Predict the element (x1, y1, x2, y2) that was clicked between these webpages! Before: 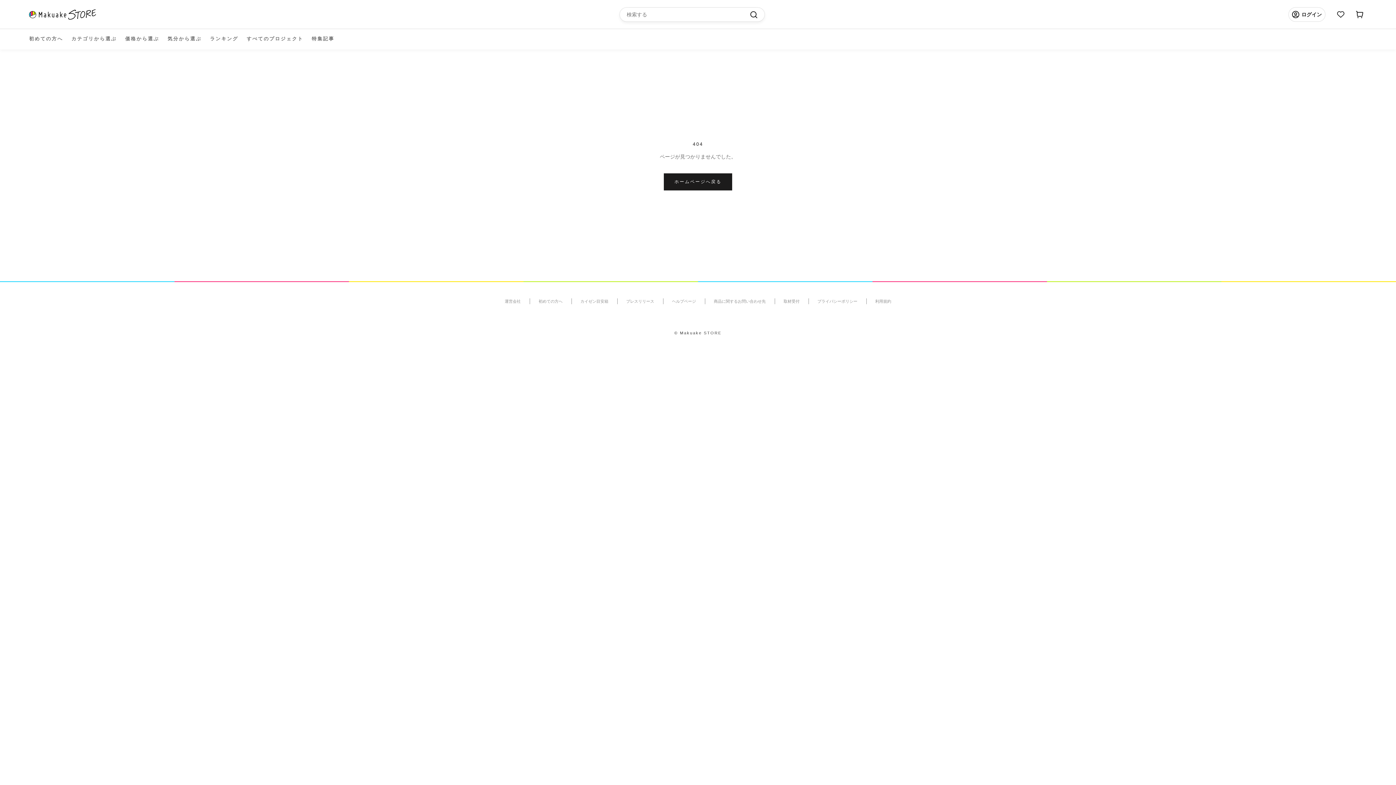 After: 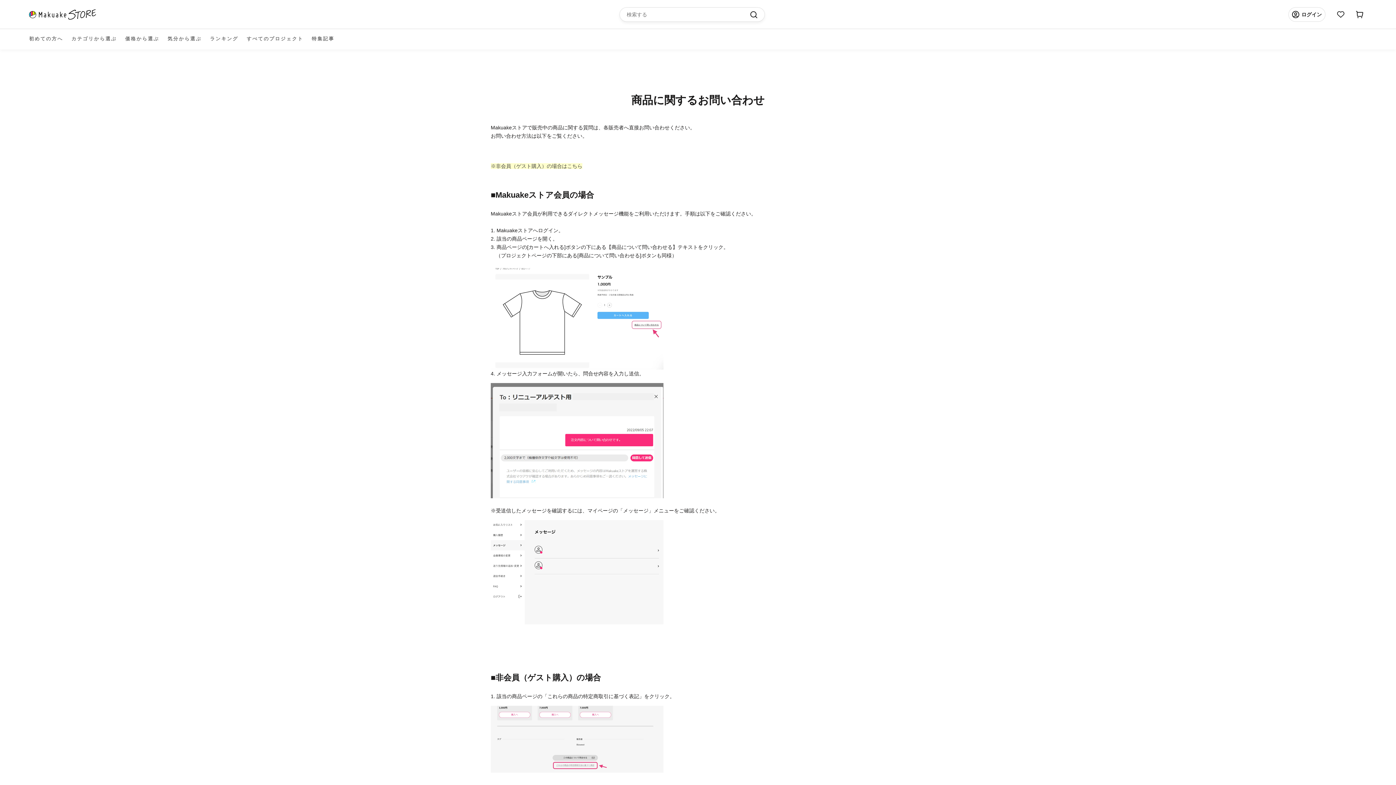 Action: label: 商品に関するお問い合わせ先 bbox: (705, 298, 774, 304)